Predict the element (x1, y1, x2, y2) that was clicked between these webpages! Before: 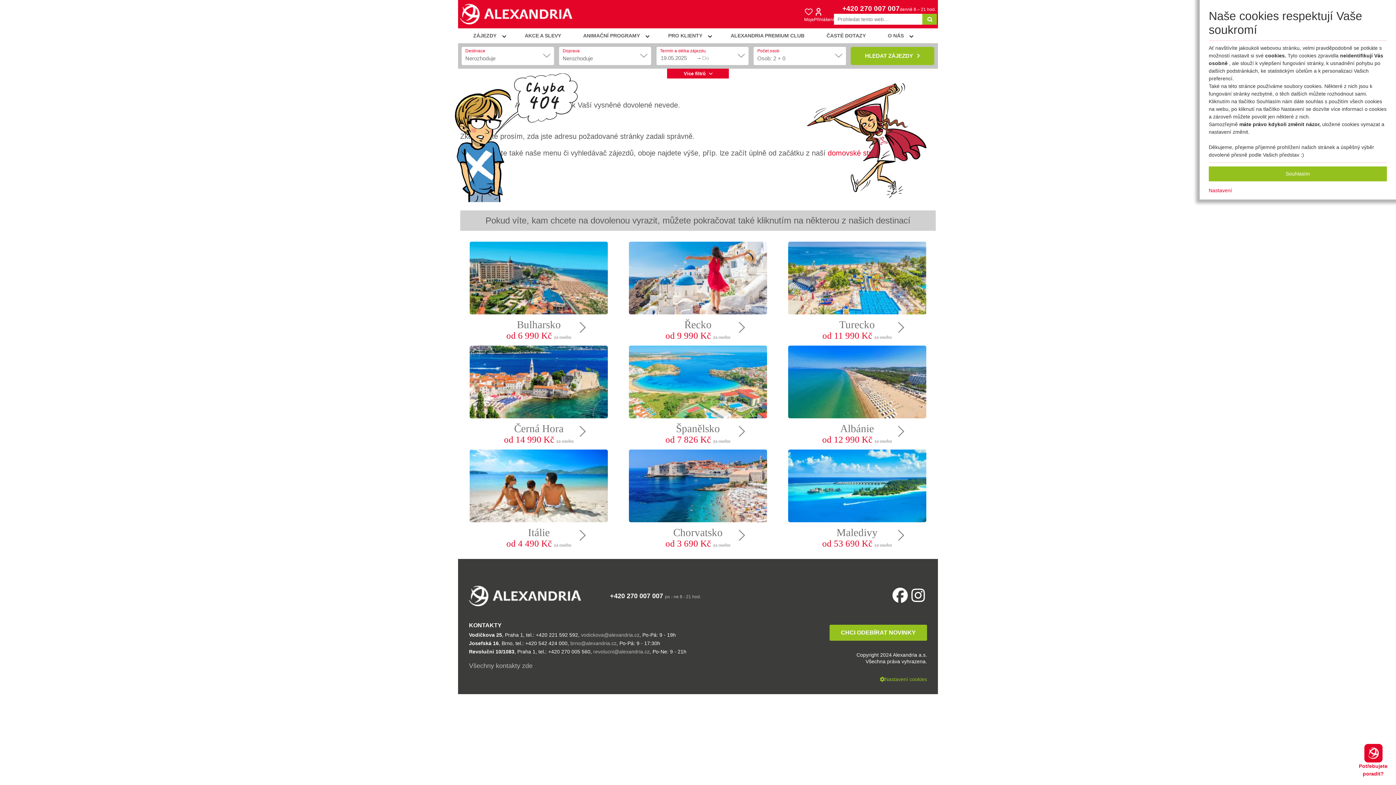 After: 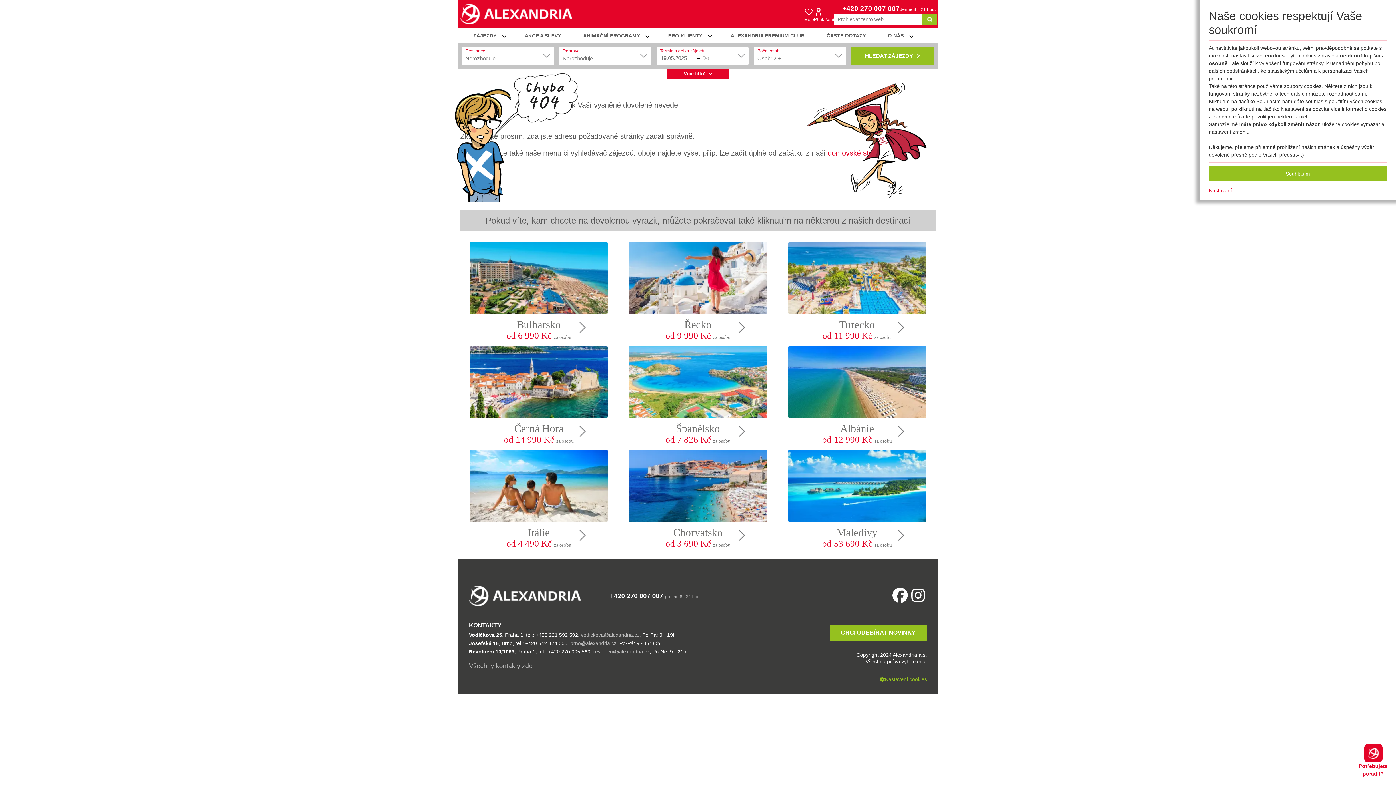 Action: bbox: (610, 592, 663, 599) label: +420 270 007 007